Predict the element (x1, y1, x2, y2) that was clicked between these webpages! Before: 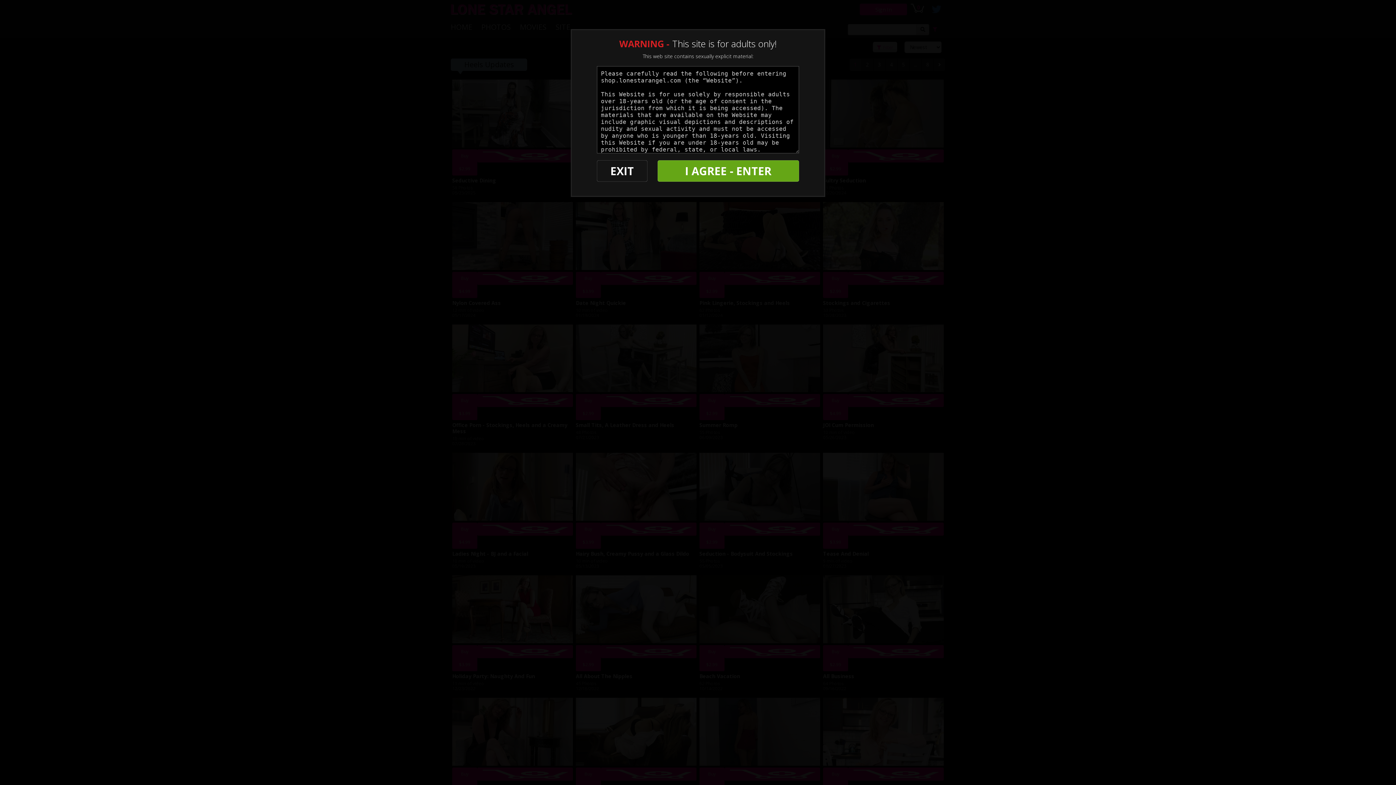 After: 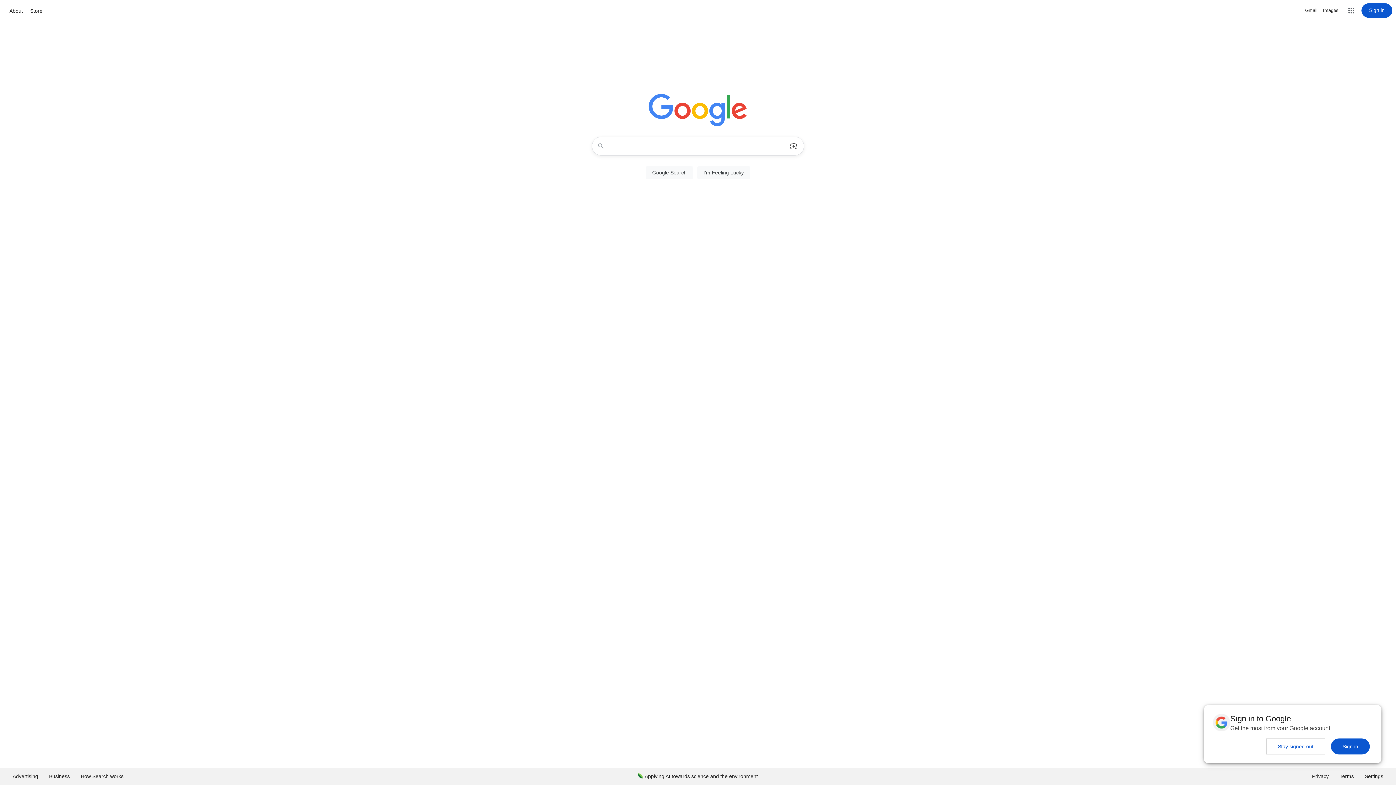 Action: bbox: (597, 160, 647, 181) label: EXIT